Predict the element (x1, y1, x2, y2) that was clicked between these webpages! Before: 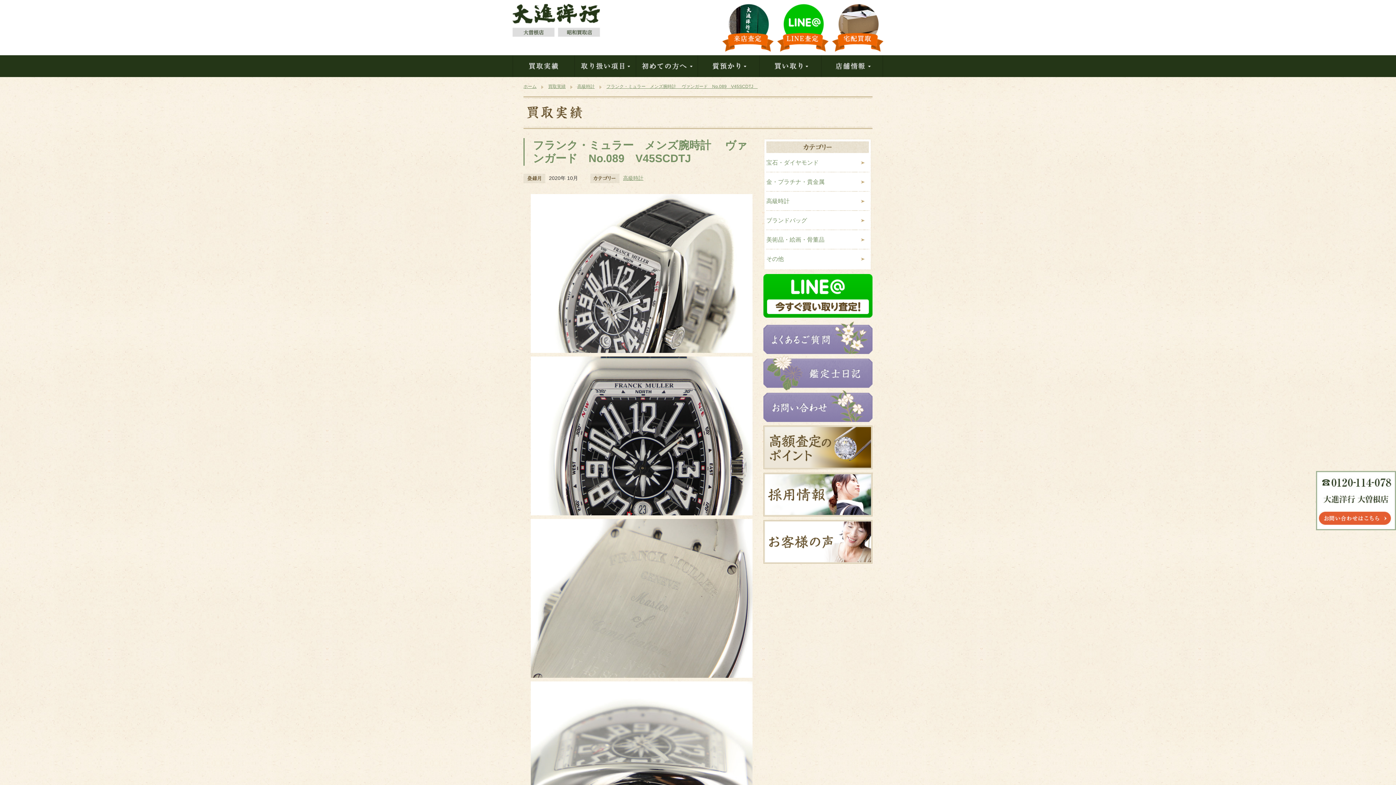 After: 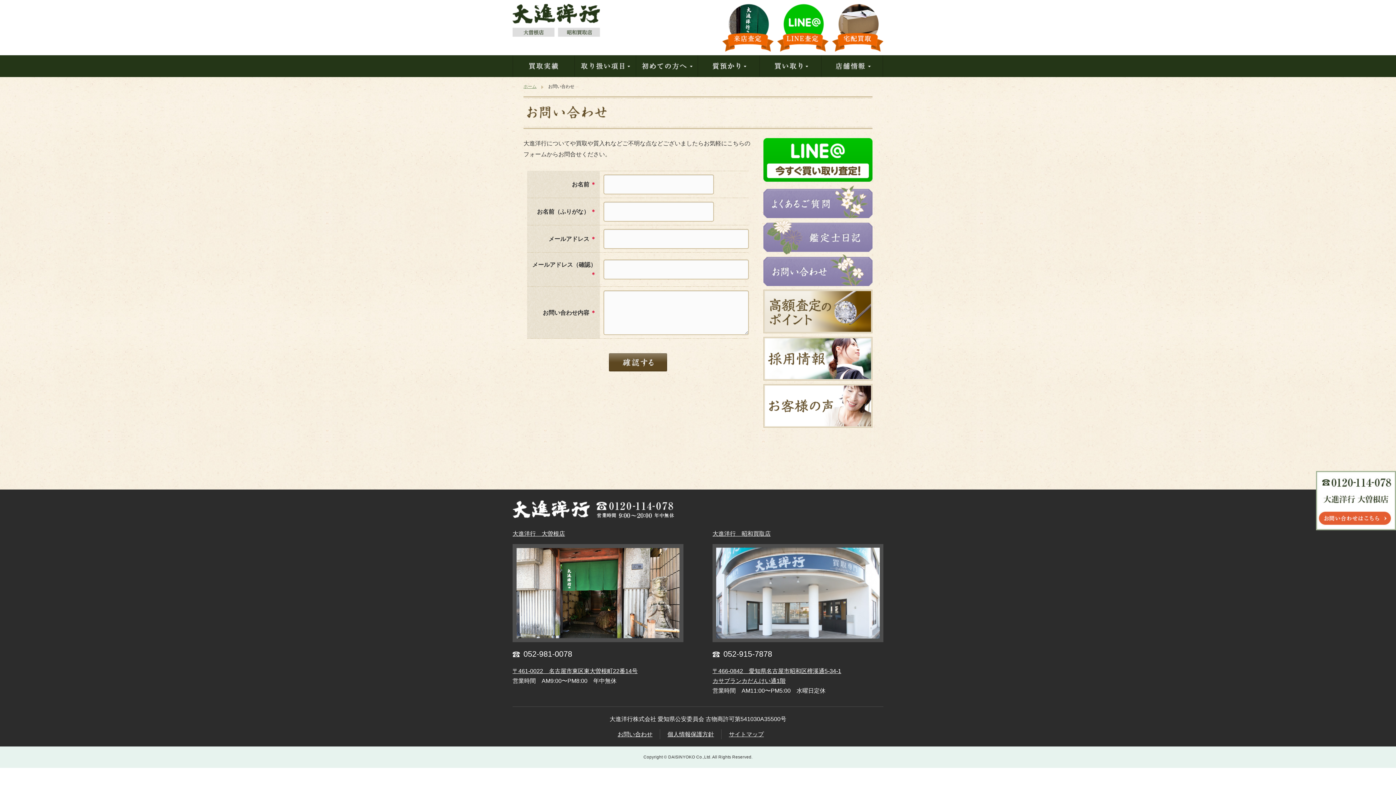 Action: bbox: (763, 414, 872, 420)